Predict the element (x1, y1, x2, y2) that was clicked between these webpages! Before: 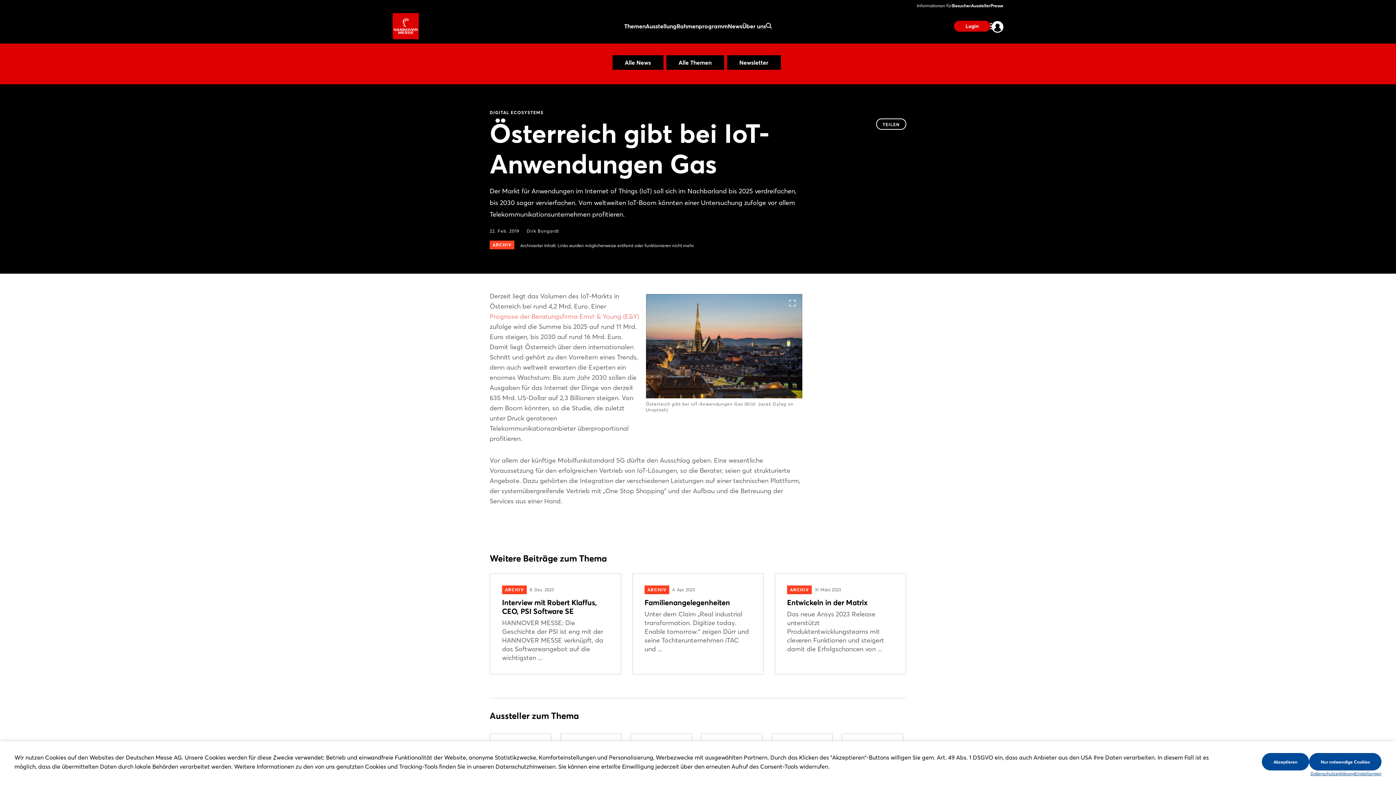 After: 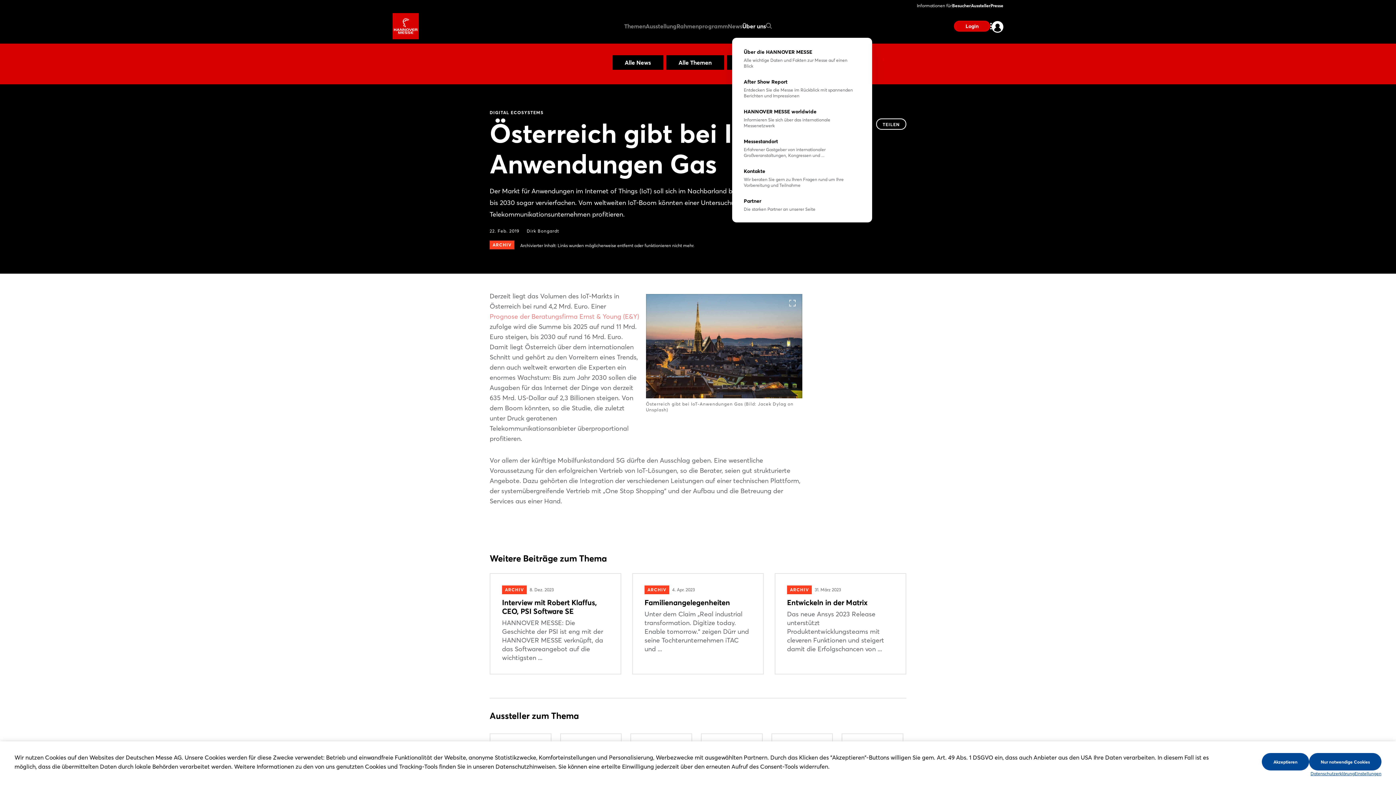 Action: bbox: (742, 21, 766, 30) label: Über uns